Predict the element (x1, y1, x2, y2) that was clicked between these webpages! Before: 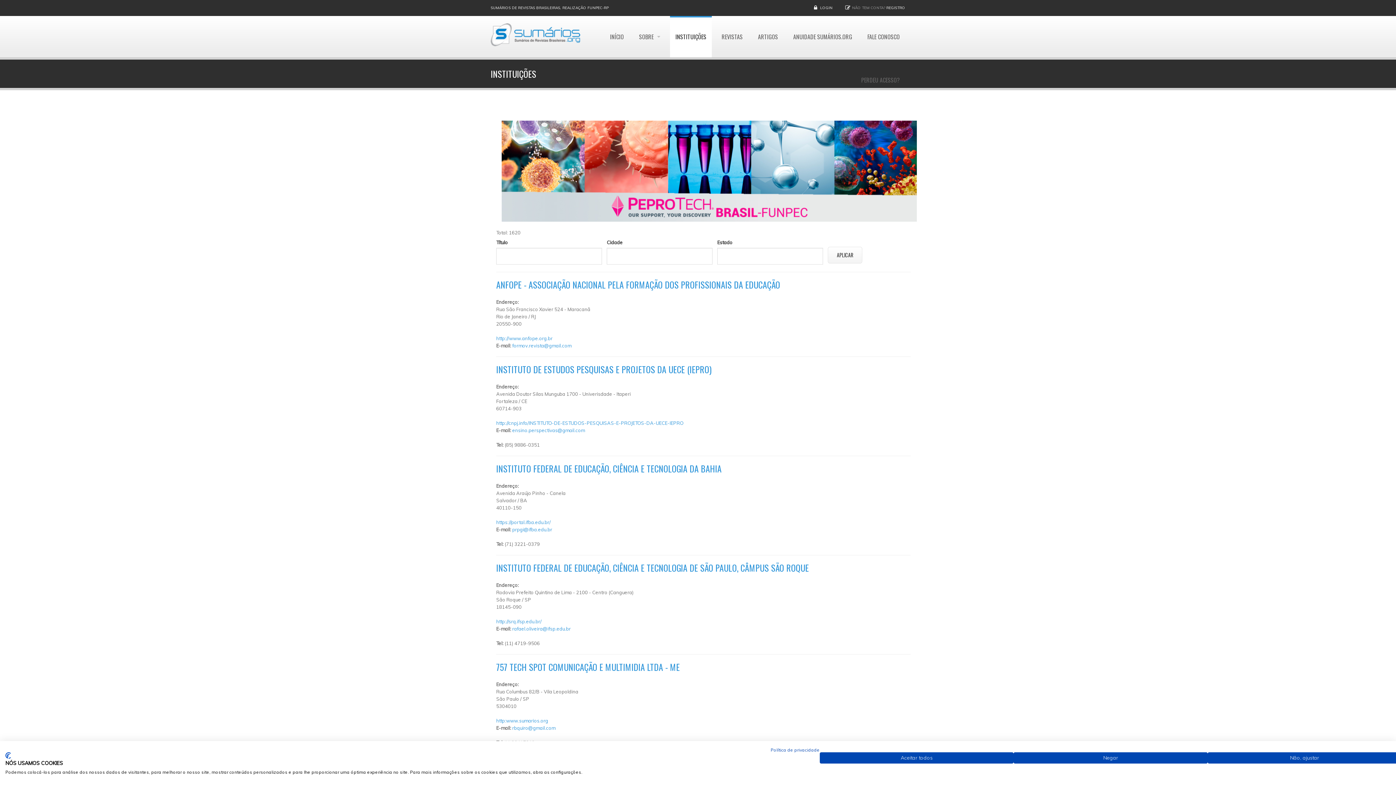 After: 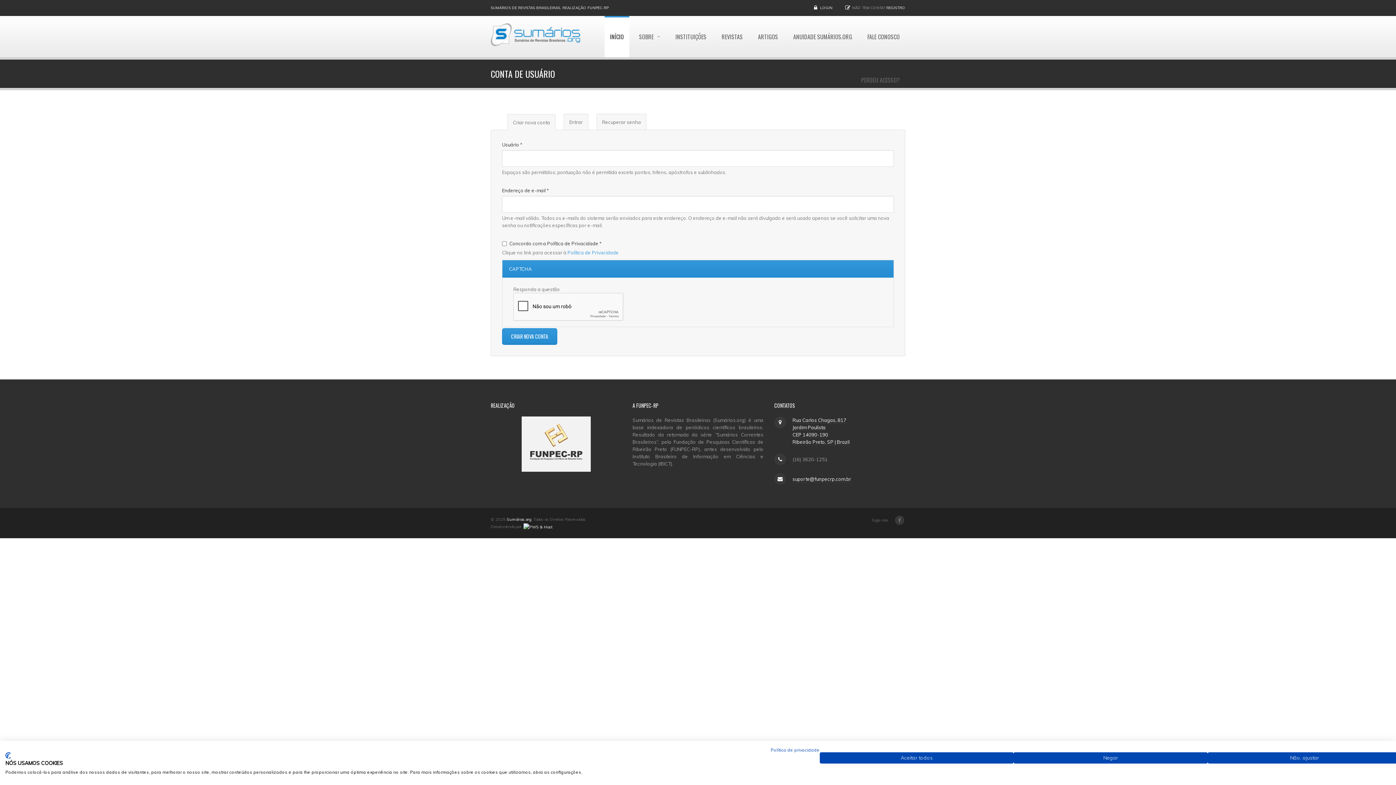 Action: bbox: (886, 5, 905, 10) label: REGISTRO